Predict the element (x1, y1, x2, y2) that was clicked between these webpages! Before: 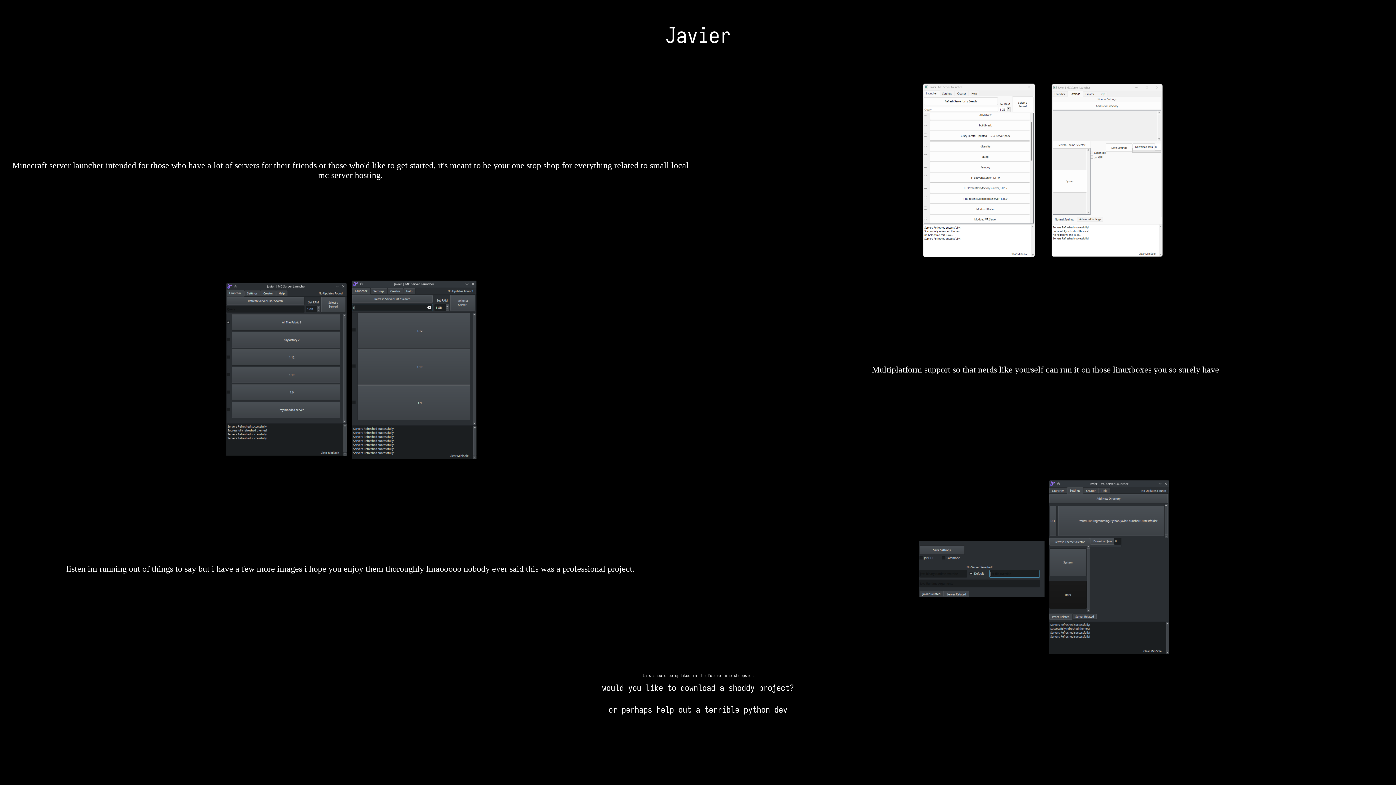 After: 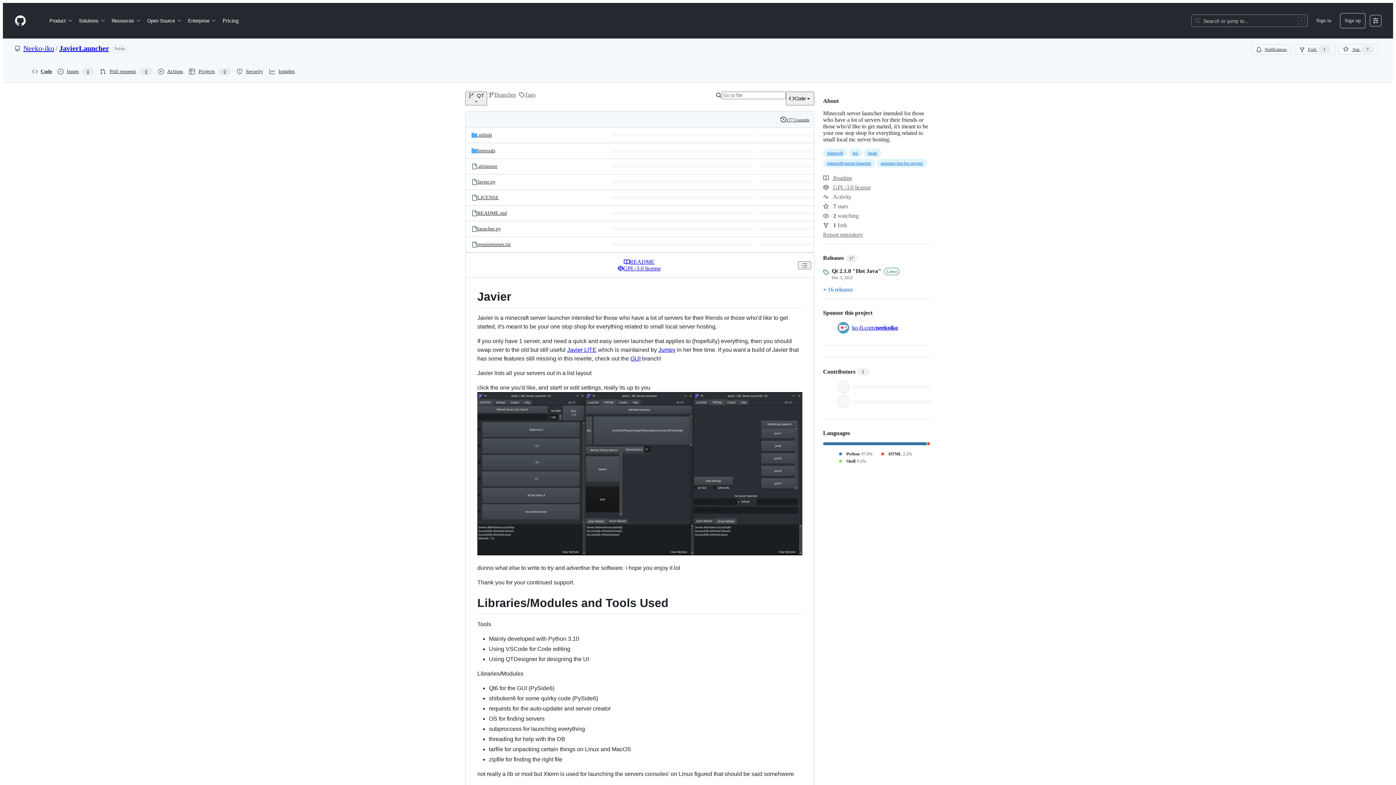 Action: label: or perhaps help out a terrible python dev bbox: (608, 704, 787, 715)